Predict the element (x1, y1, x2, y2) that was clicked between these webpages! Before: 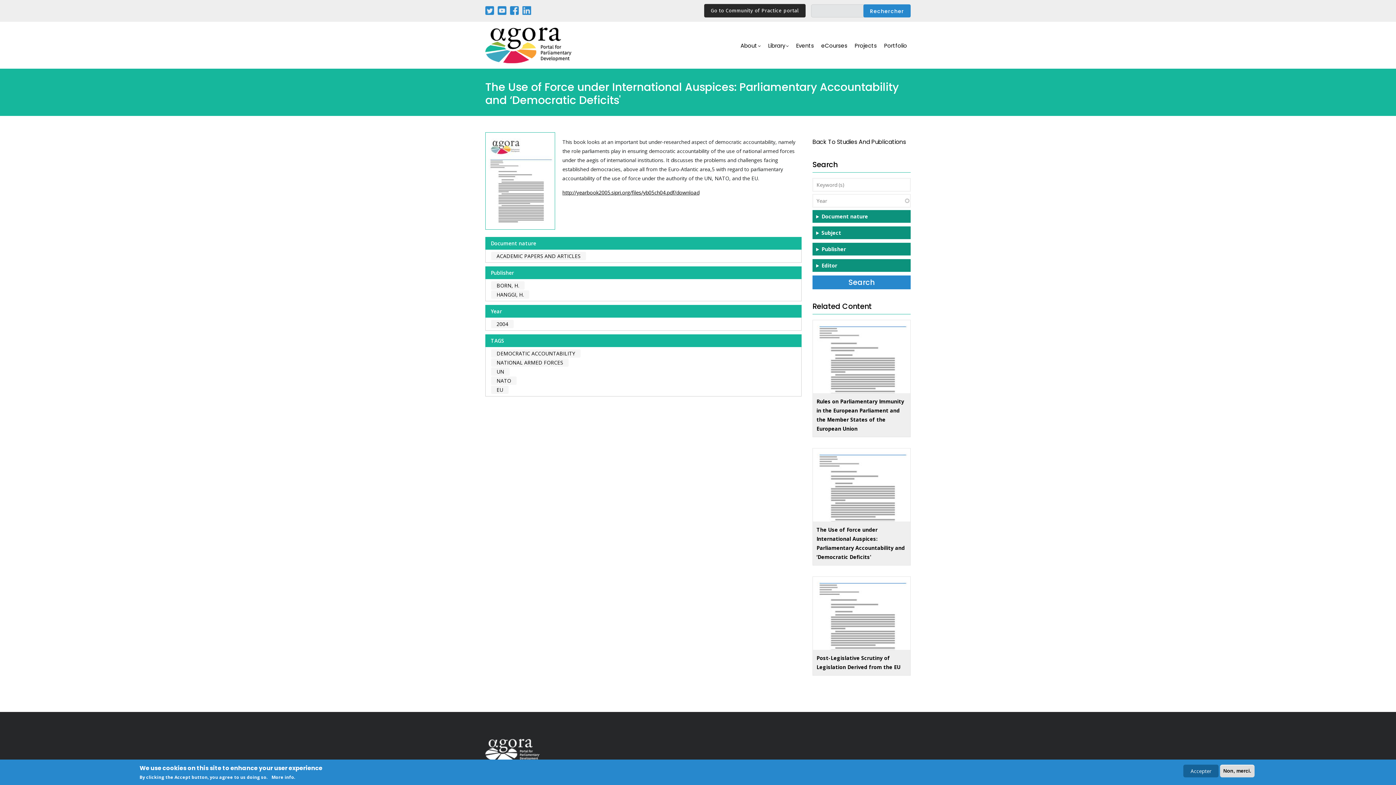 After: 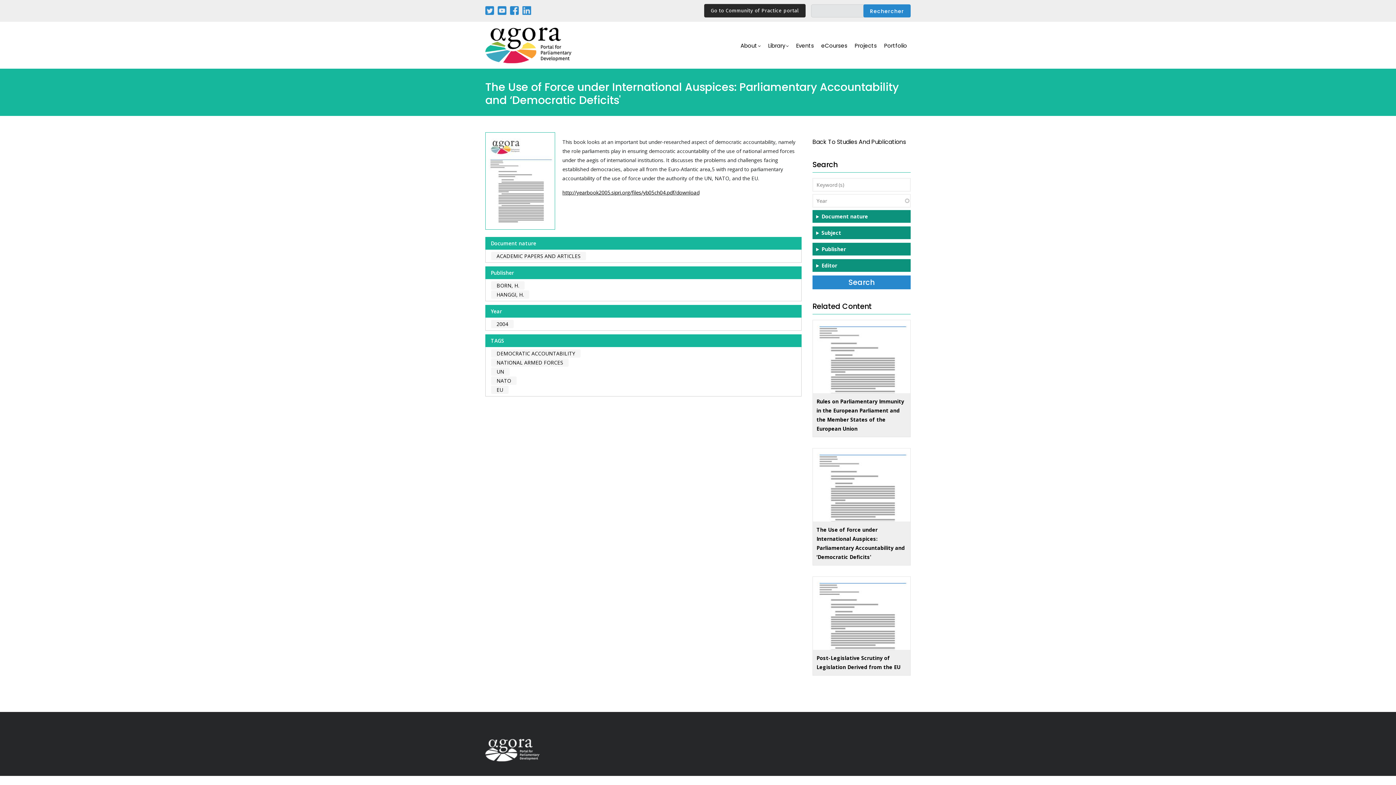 Action: label: Accepter bbox: (1183, 765, 1218, 777)